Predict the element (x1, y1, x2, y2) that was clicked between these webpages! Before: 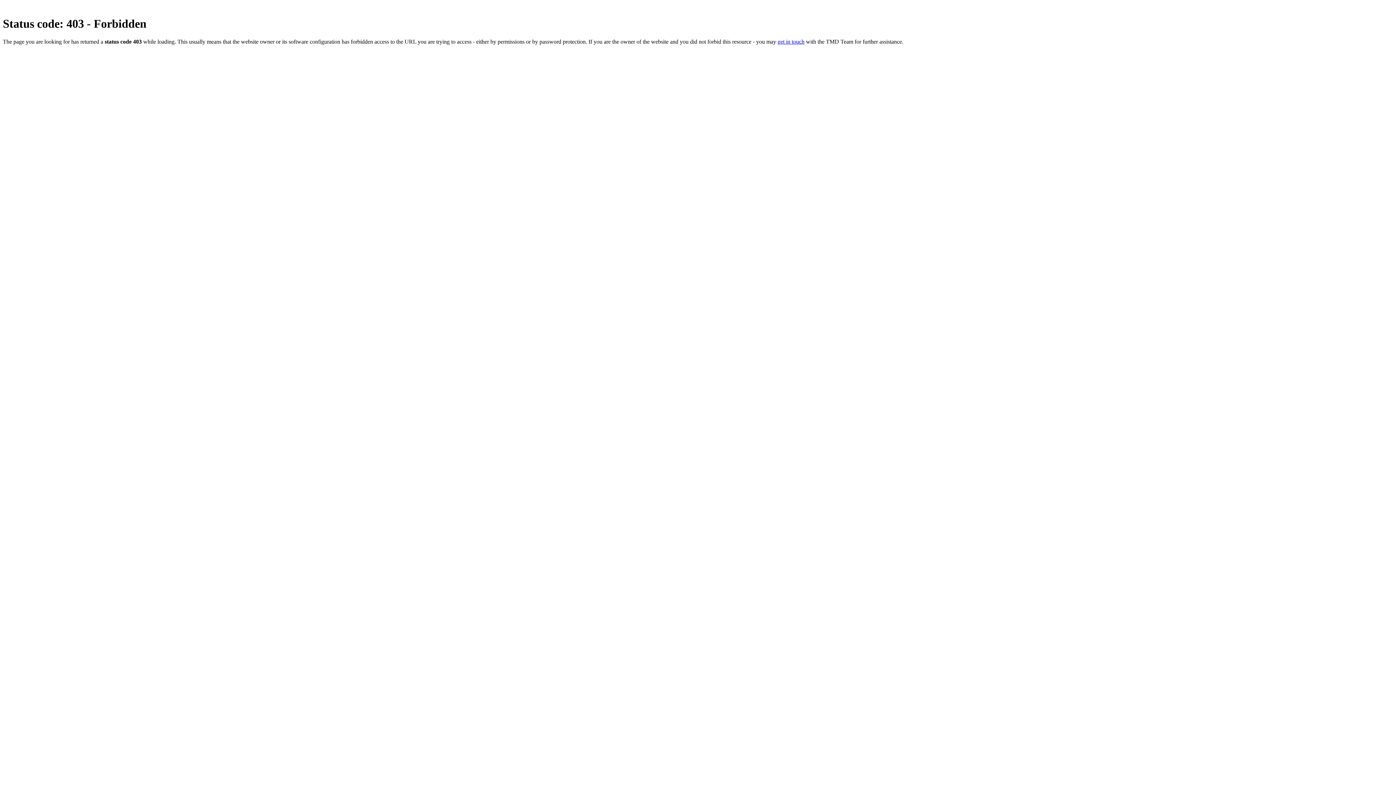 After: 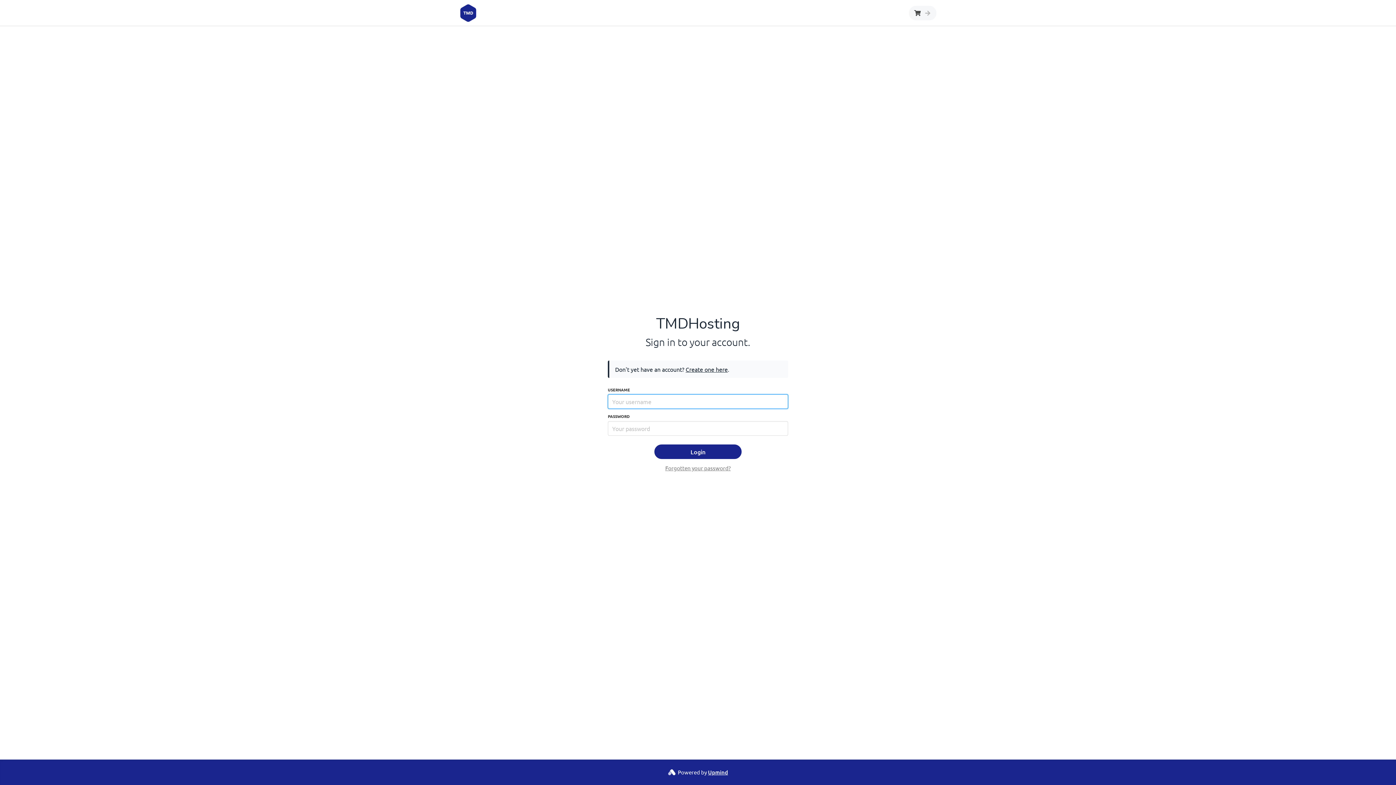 Action: label: get in touch bbox: (777, 38, 804, 44)